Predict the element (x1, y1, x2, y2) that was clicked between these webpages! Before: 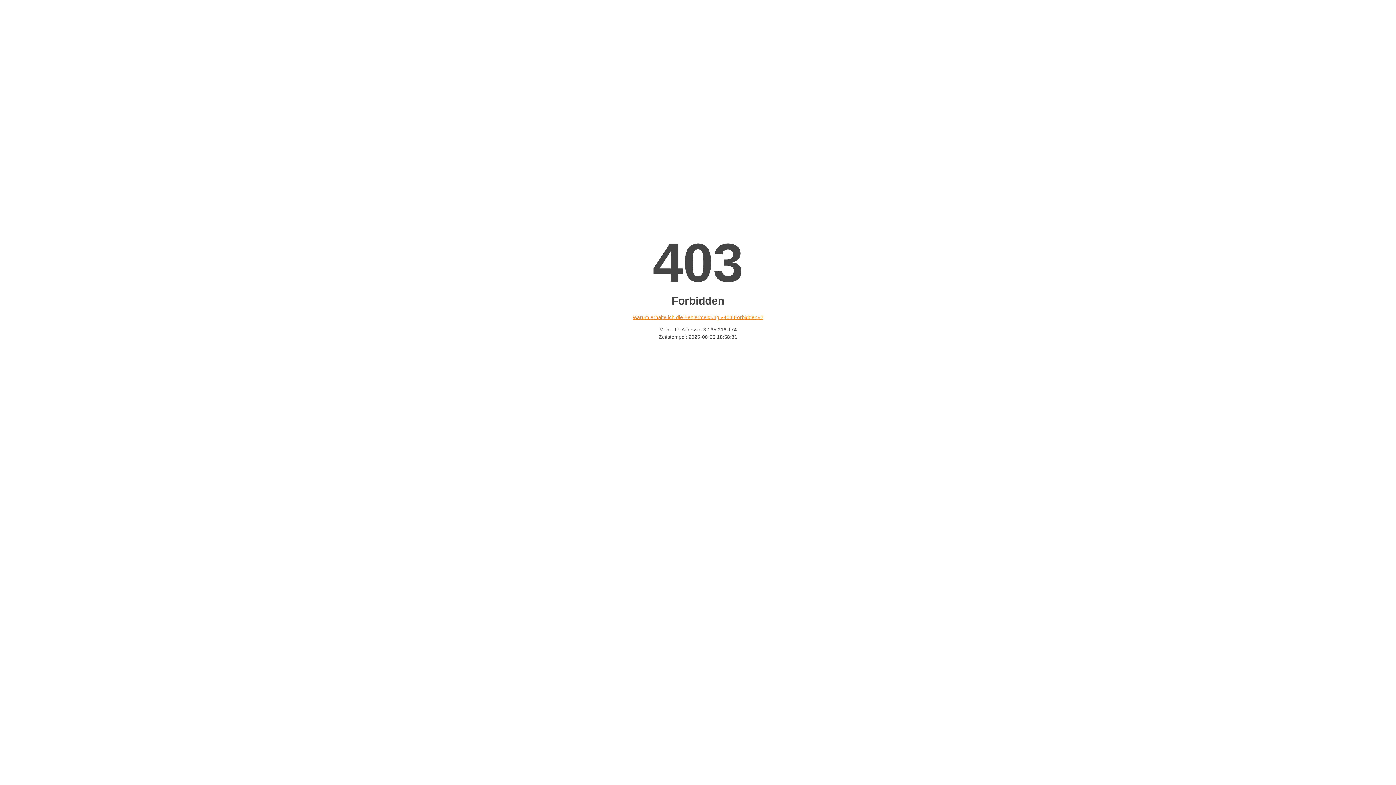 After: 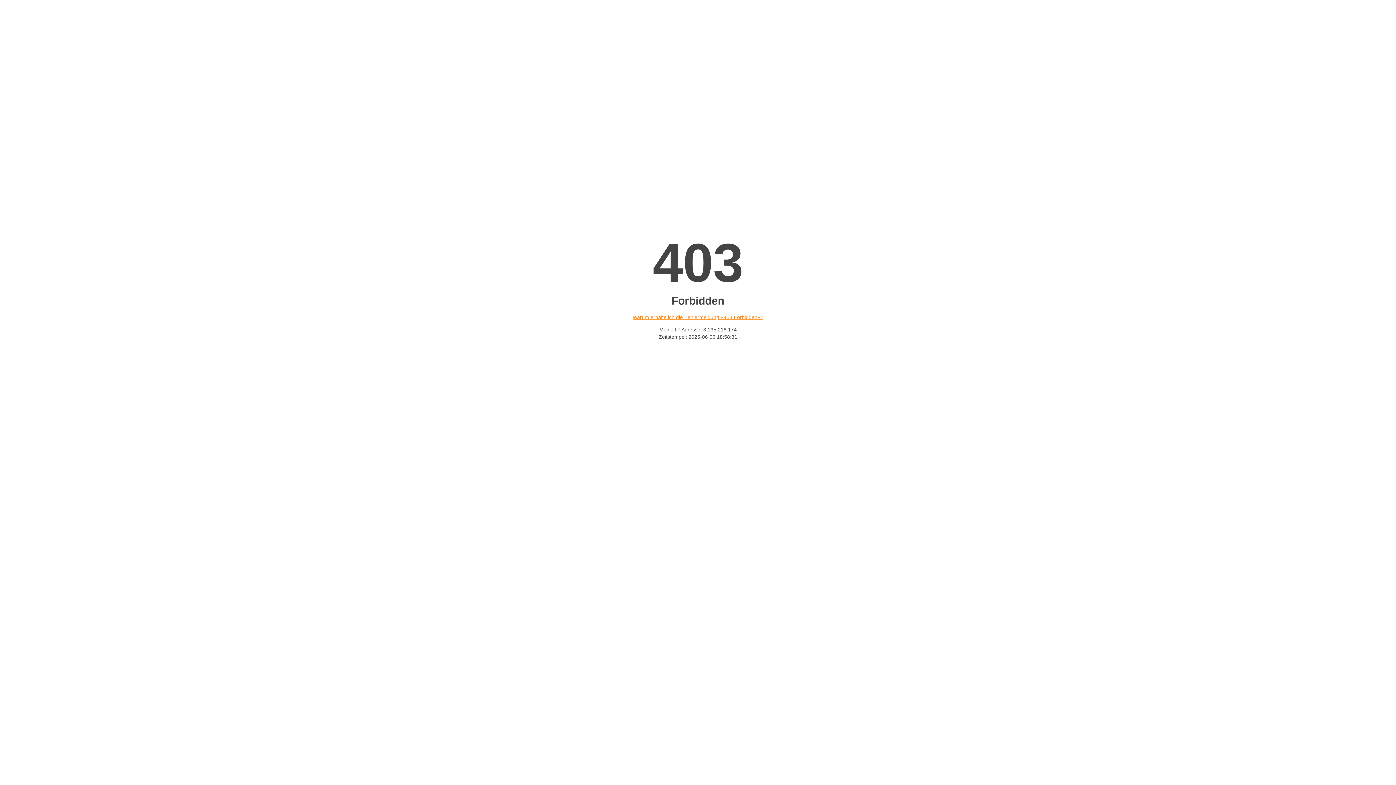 Action: bbox: (632, 314, 763, 320) label: Warum erhalte ich die Fehlermeldung «403 Forbidden»?